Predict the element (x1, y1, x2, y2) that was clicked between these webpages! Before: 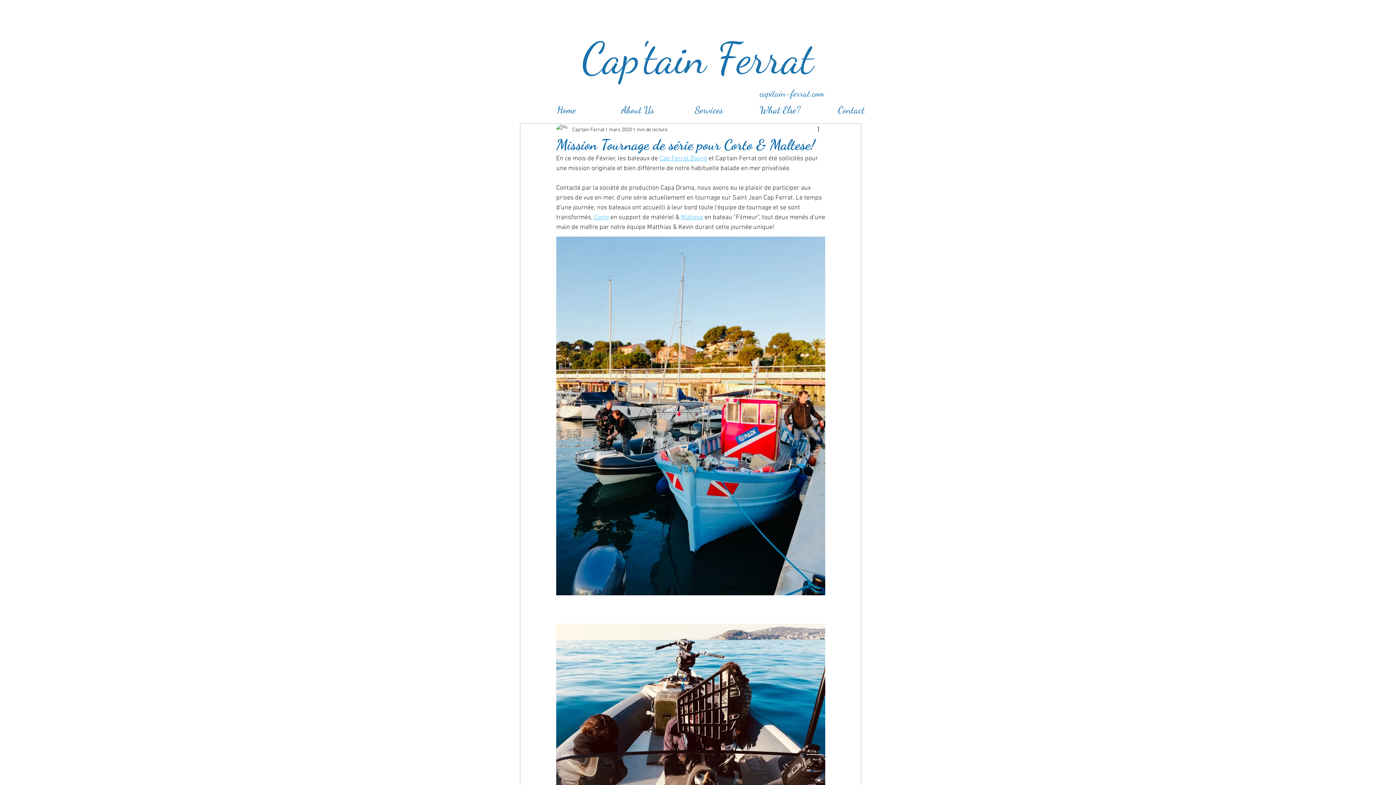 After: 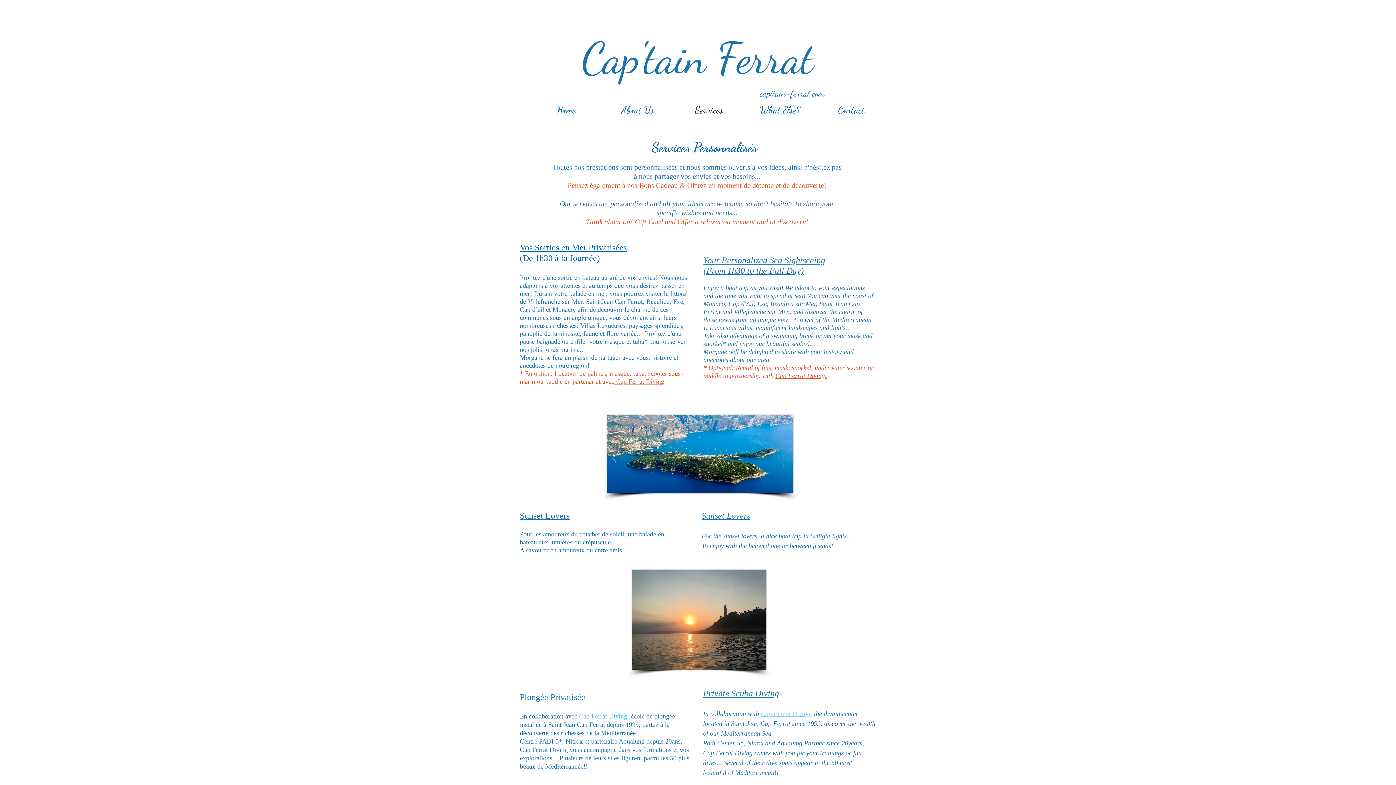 Action: label: Services bbox: (673, 103, 744, 114)